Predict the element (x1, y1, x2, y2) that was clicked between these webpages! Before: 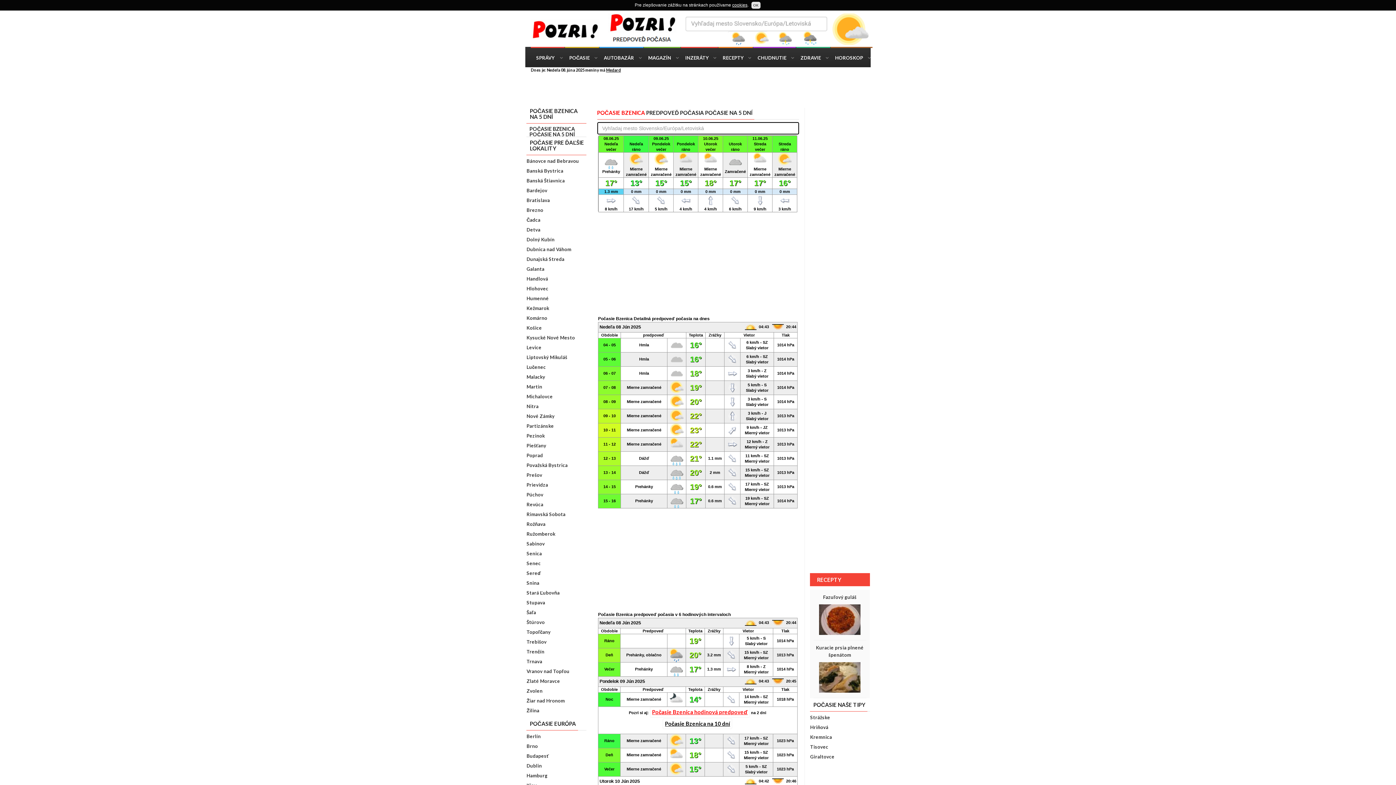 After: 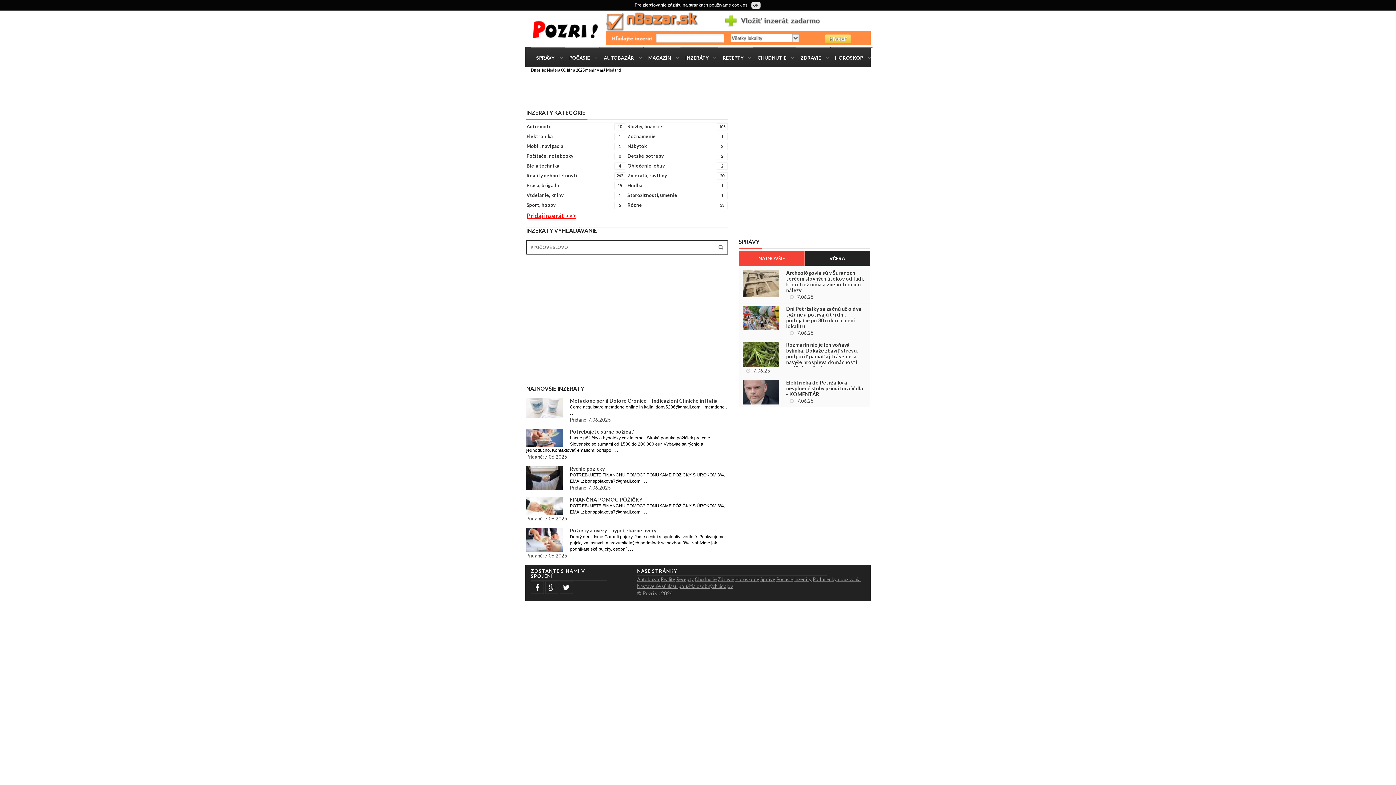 Action: label: INZERÁTY bbox: (681, 46, 718, 66)